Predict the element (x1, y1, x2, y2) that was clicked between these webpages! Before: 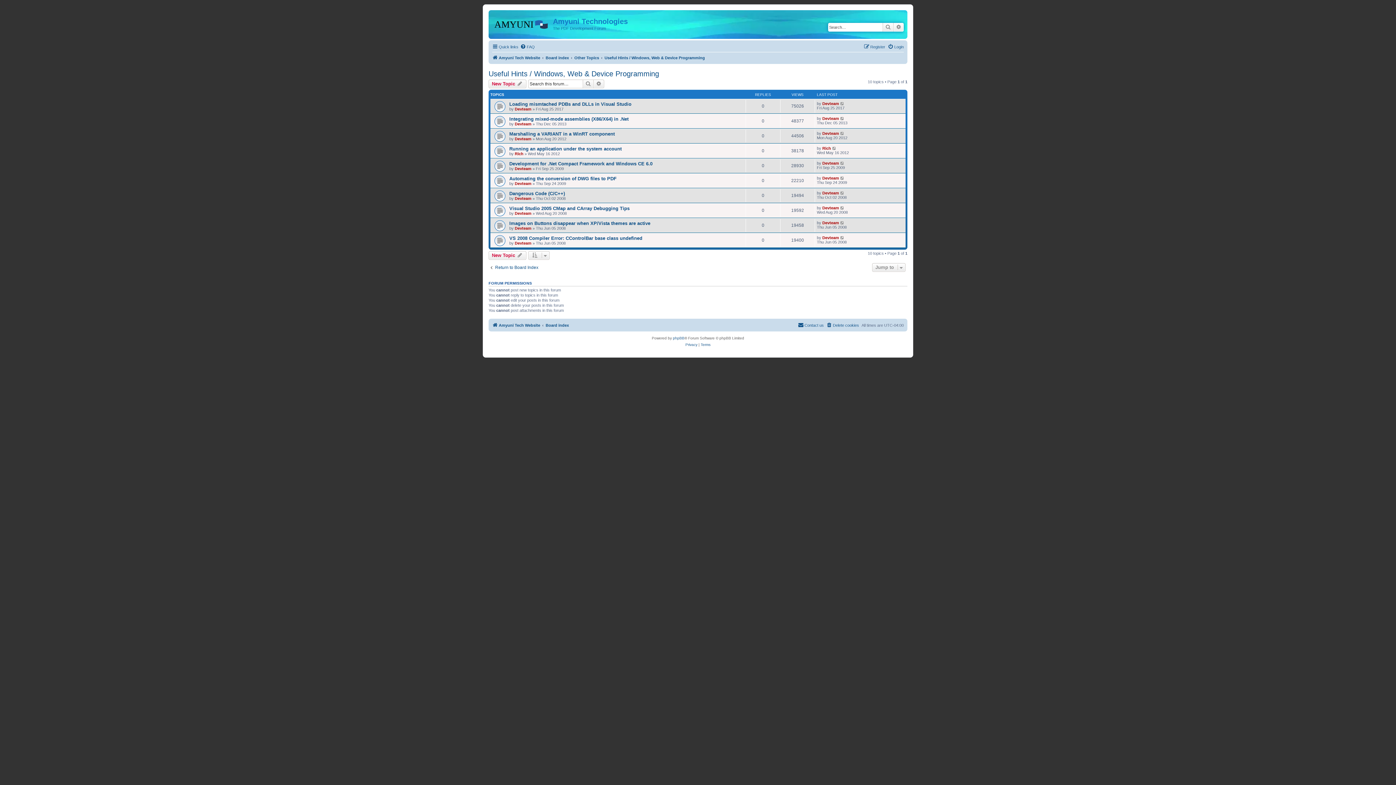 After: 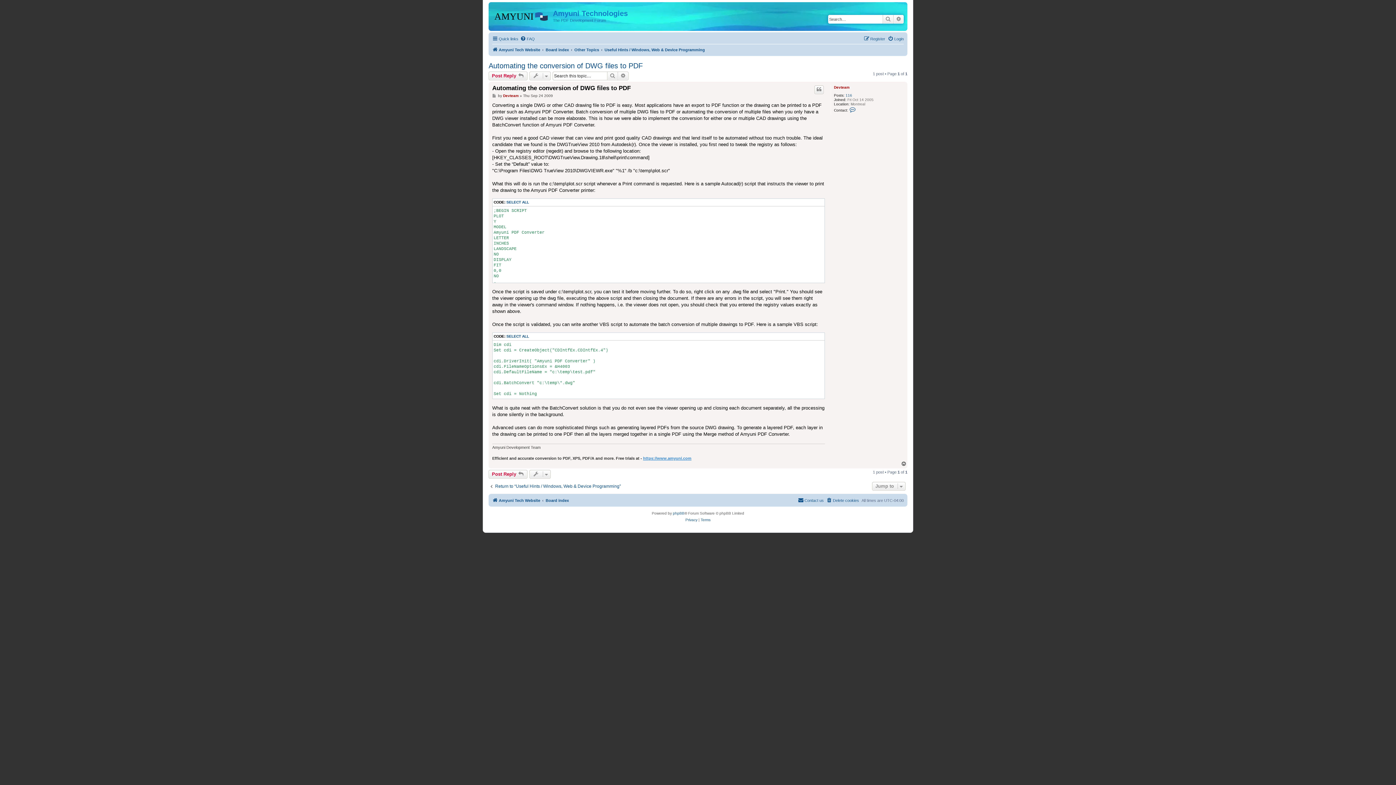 Action: bbox: (840, 175, 845, 180)